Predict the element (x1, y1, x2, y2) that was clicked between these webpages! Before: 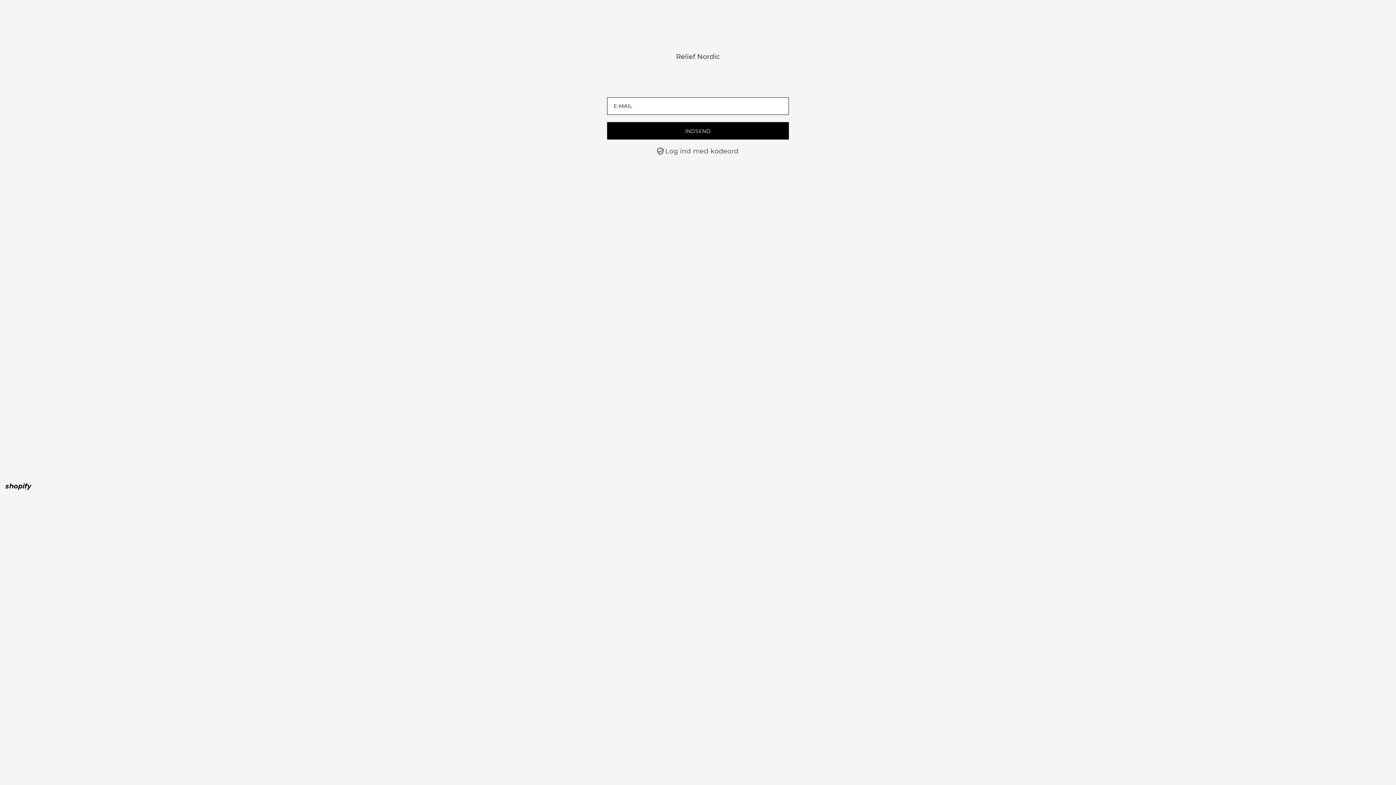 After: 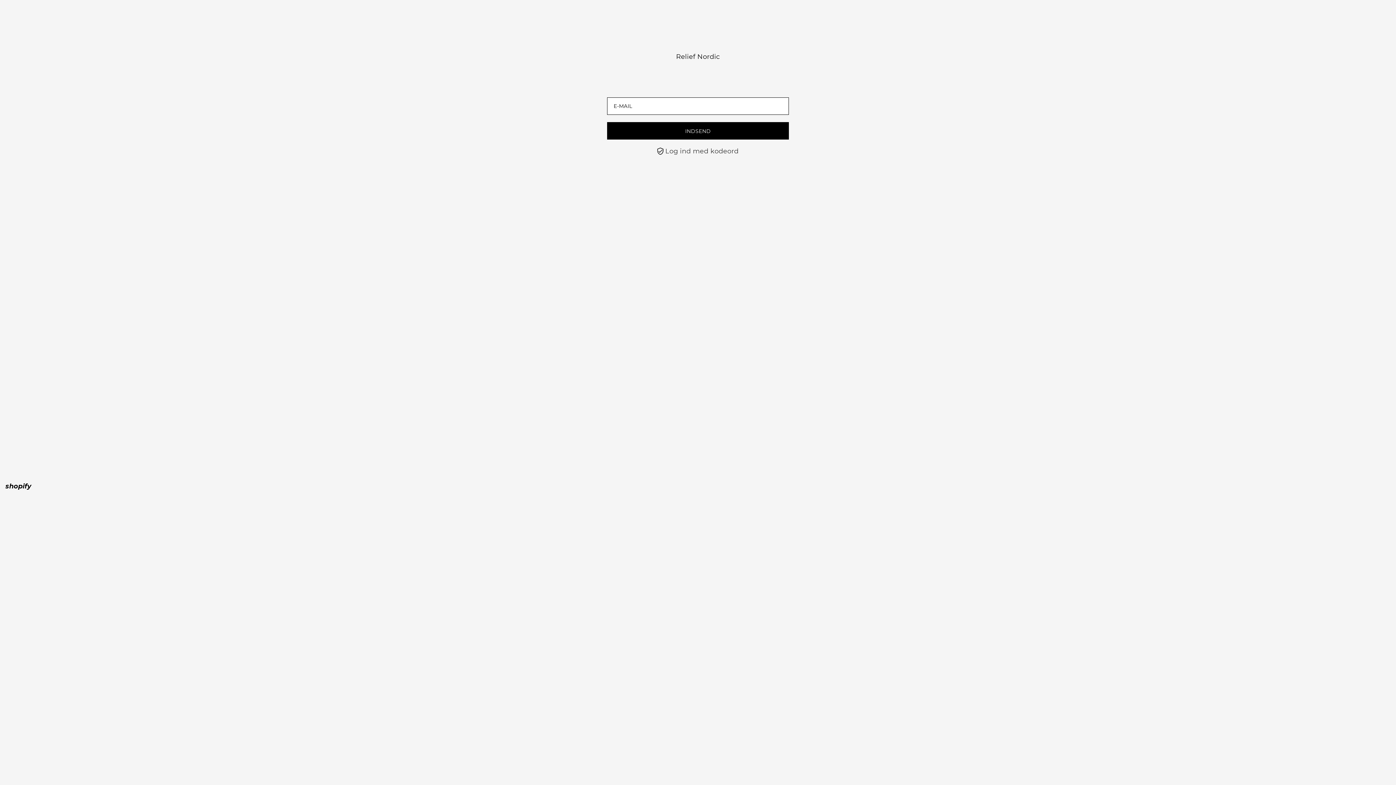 Action: bbox: (676, 52, 720, 60) label: Relief Nordic